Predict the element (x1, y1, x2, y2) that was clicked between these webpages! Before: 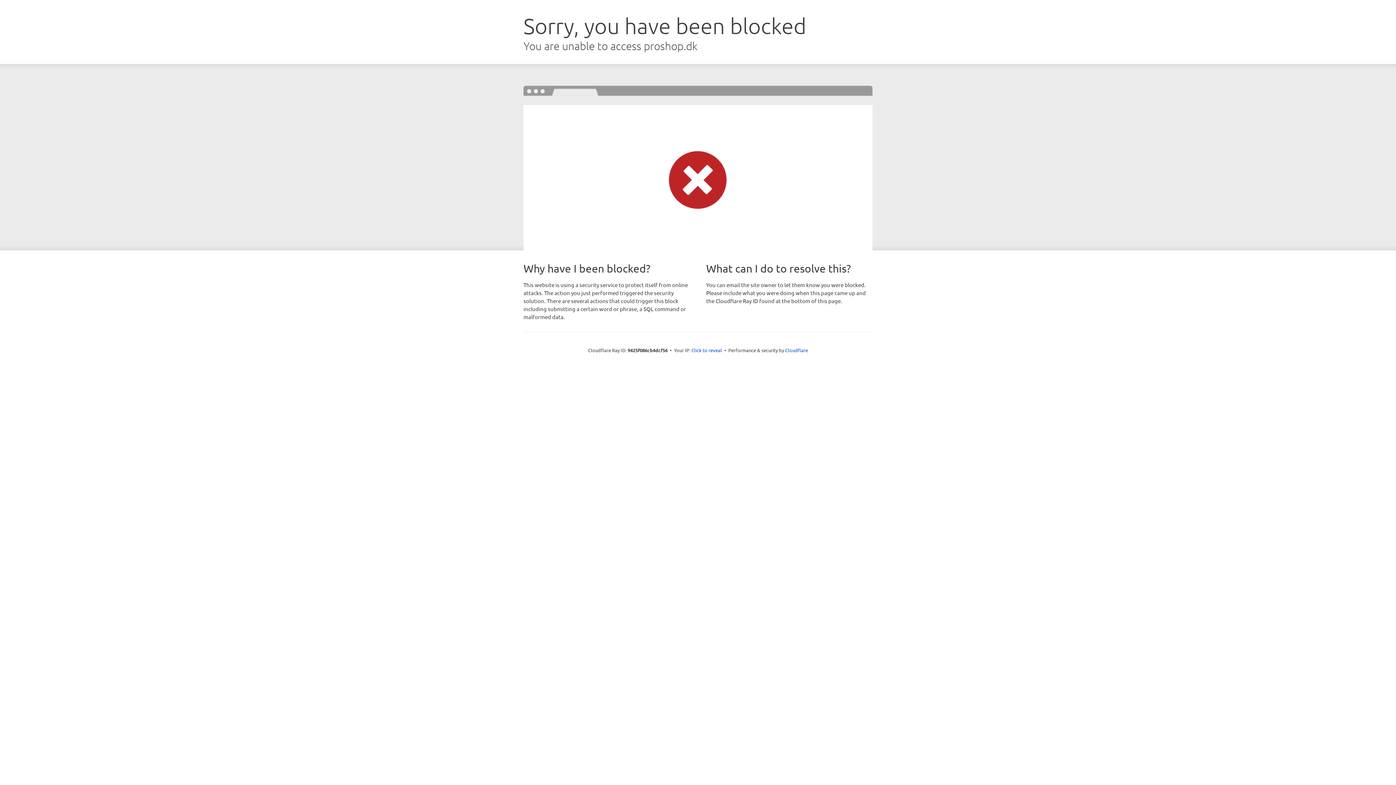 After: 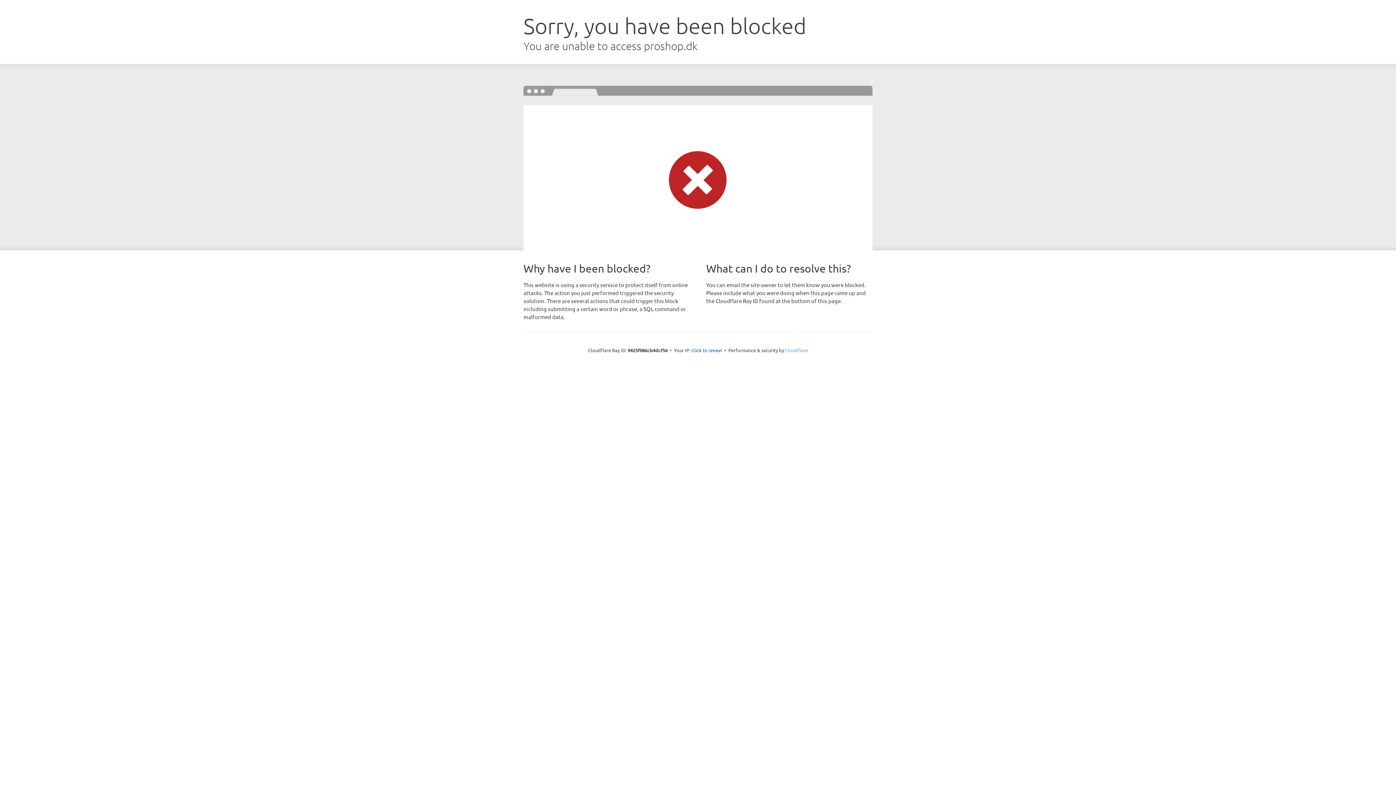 Action: label: Cloudflare bbox: (785, 347, 808, 353)